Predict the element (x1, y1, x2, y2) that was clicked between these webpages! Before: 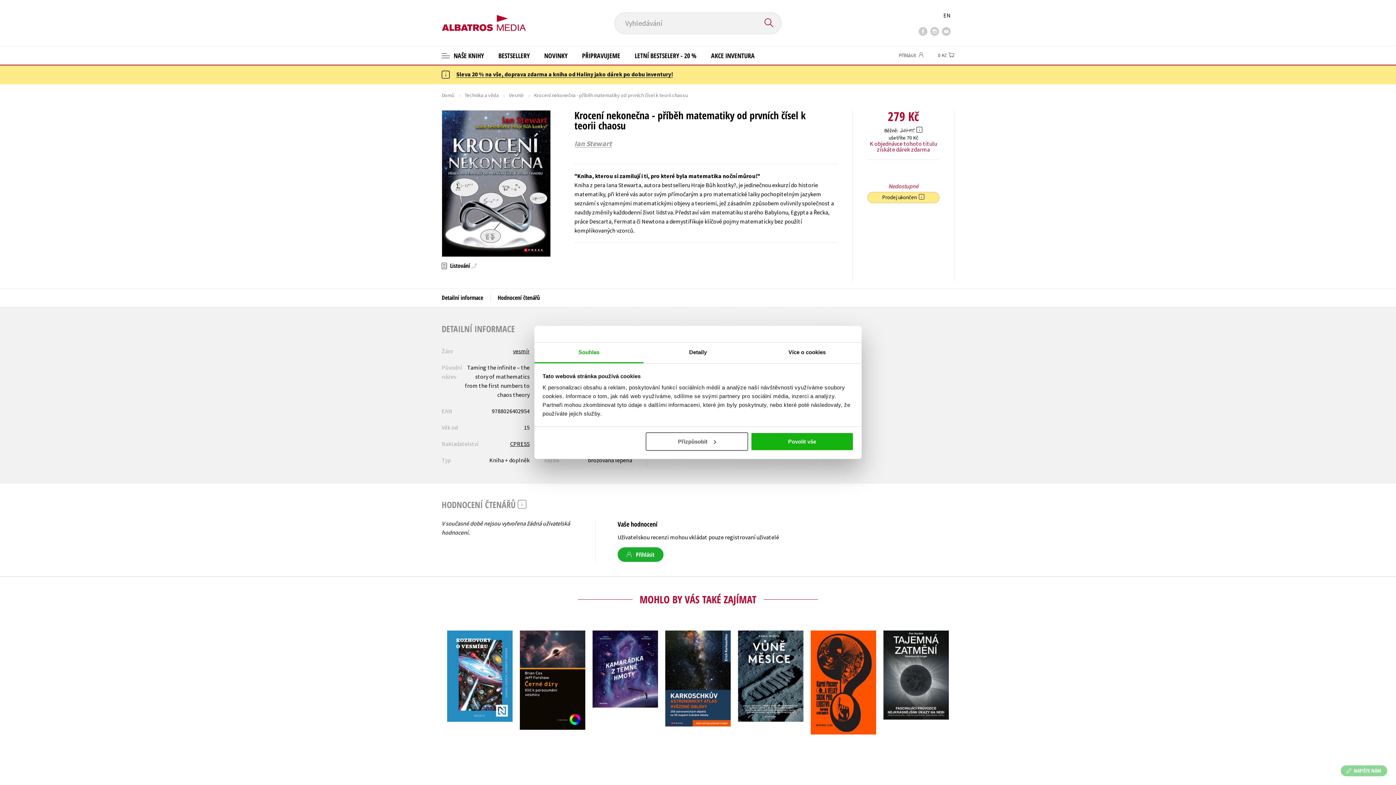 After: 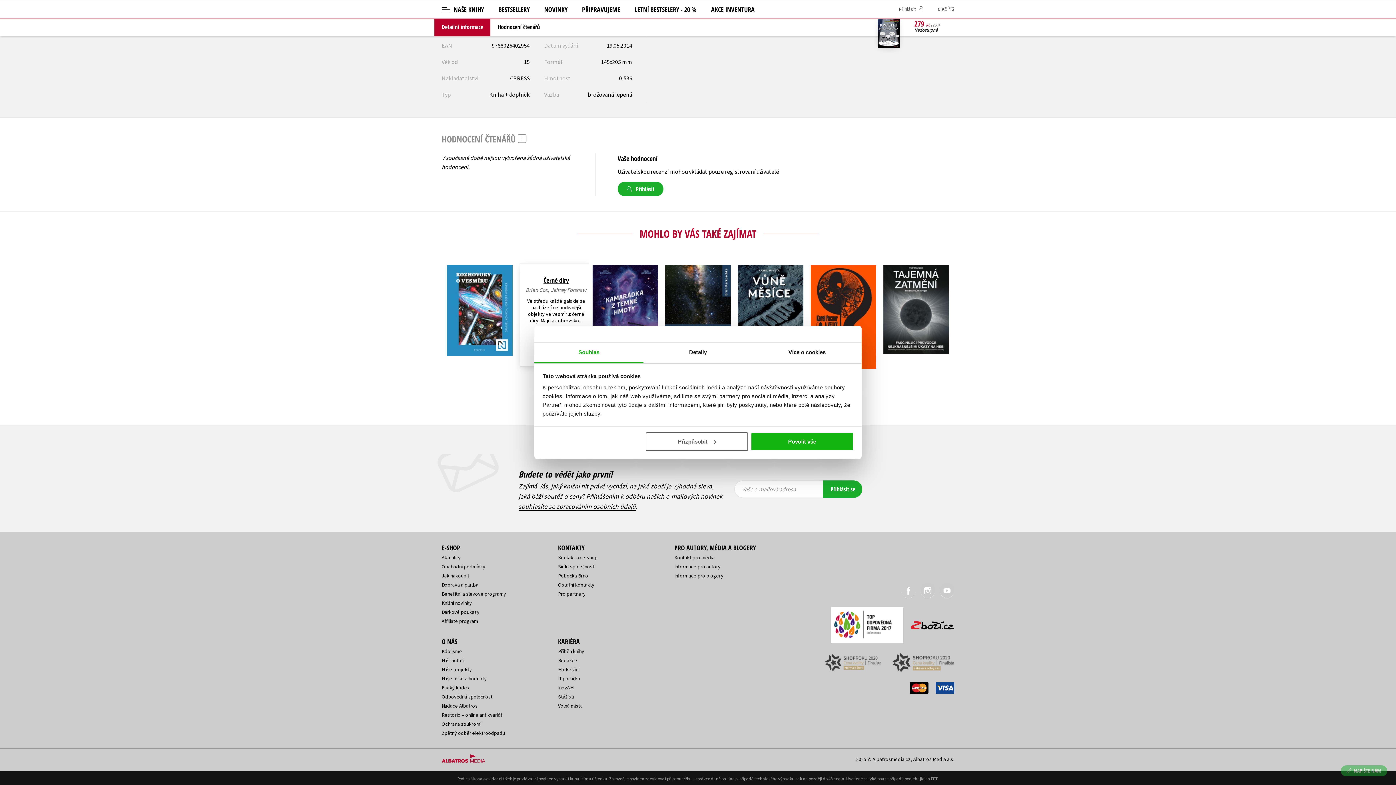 Action: label: Hodnocení čtenářů bbox: (490, 257, 547, 276)